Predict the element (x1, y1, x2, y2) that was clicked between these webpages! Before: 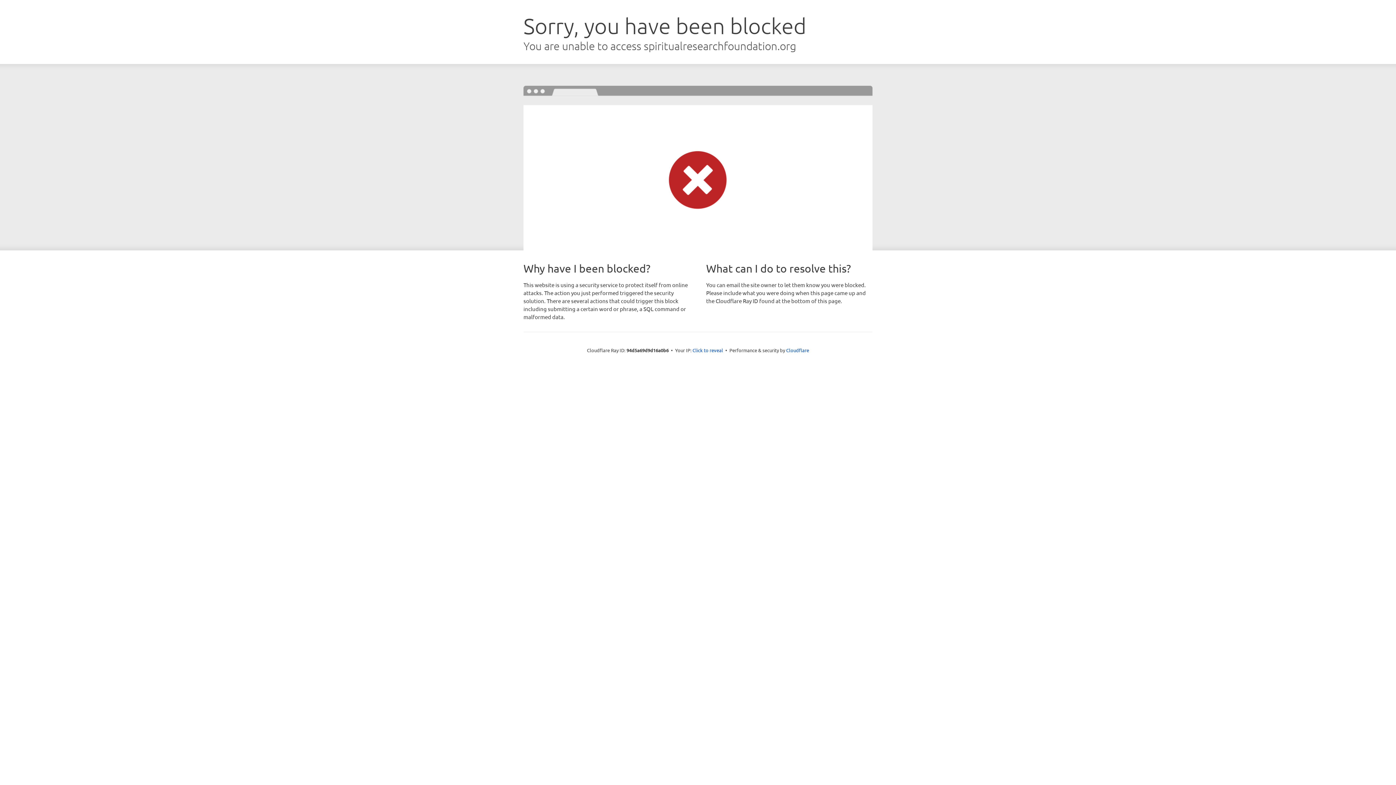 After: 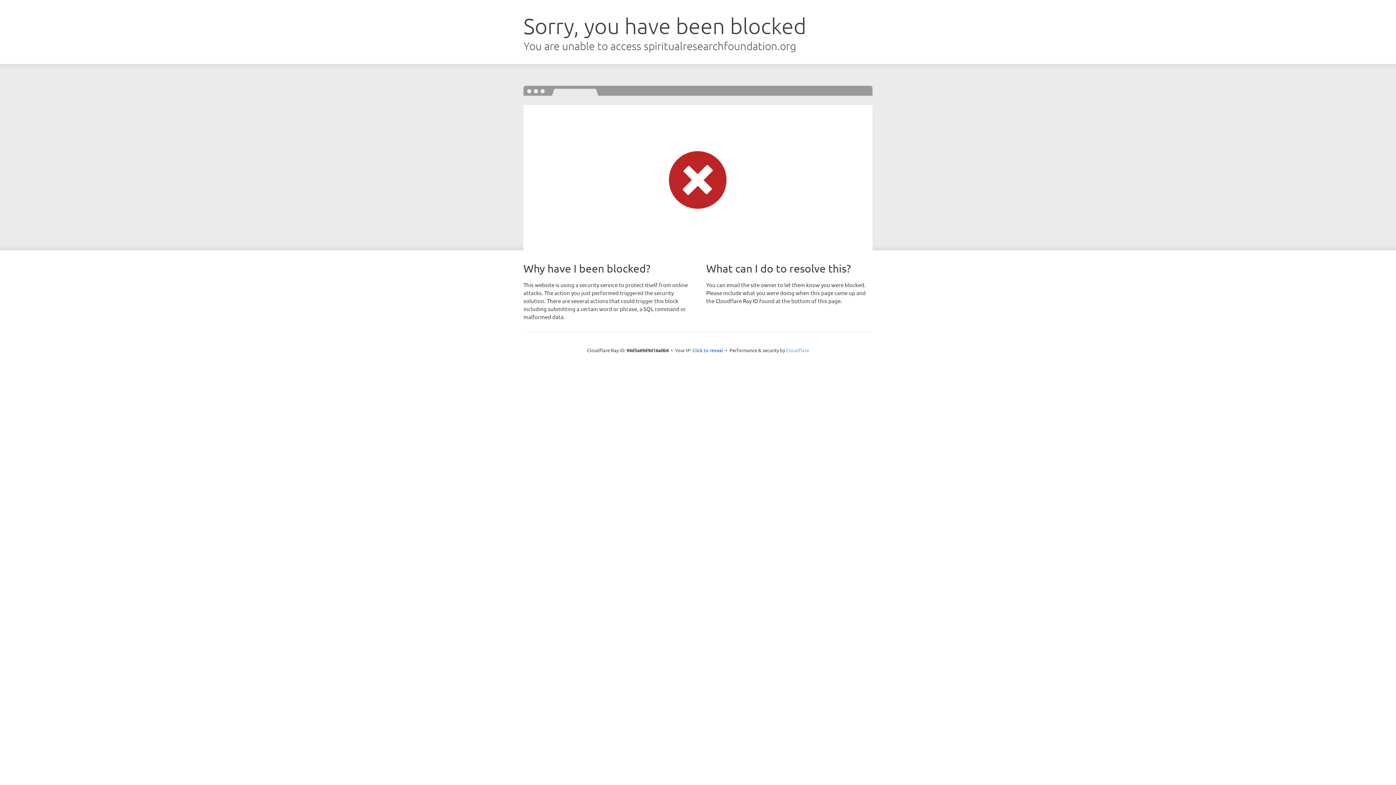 Action: label: Cloudflare bbox: (786, 347, 809, 353)